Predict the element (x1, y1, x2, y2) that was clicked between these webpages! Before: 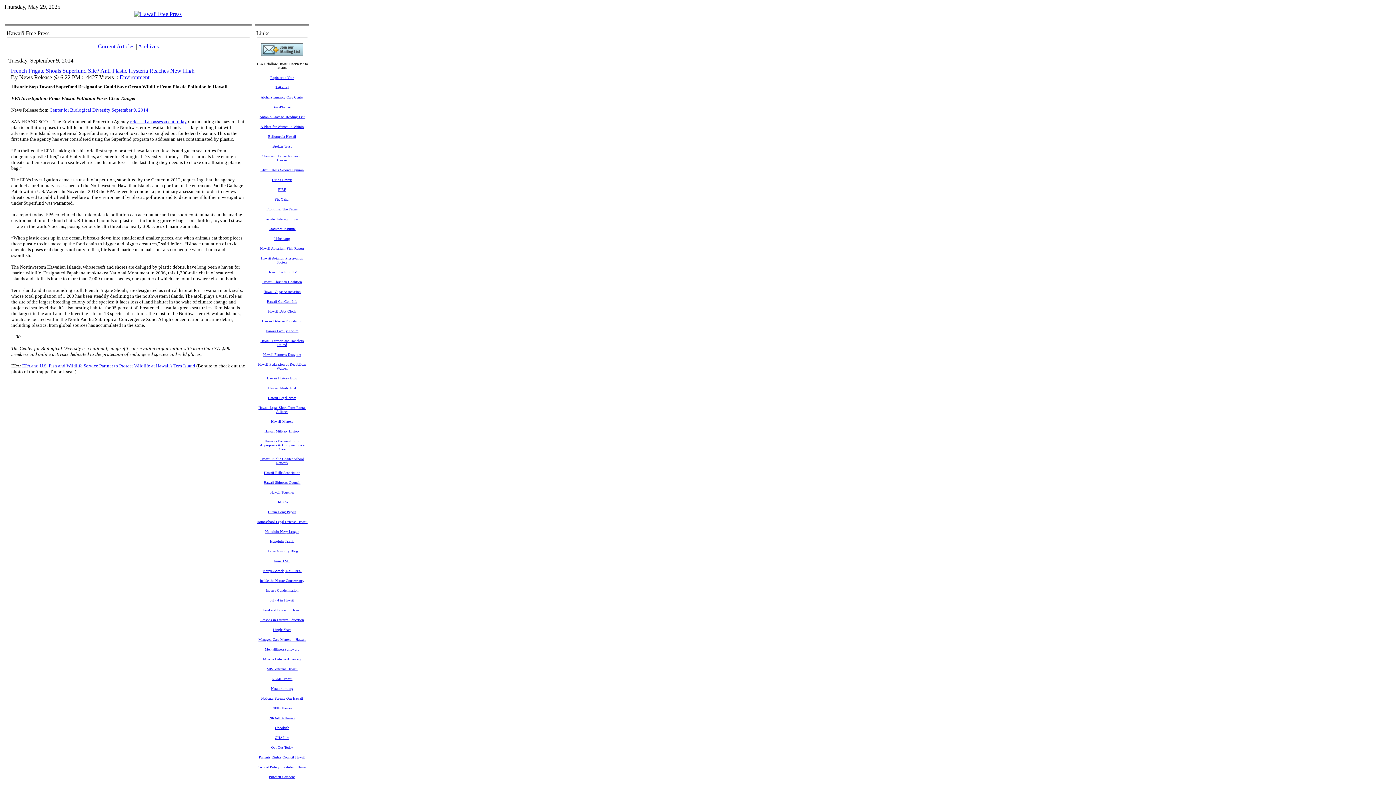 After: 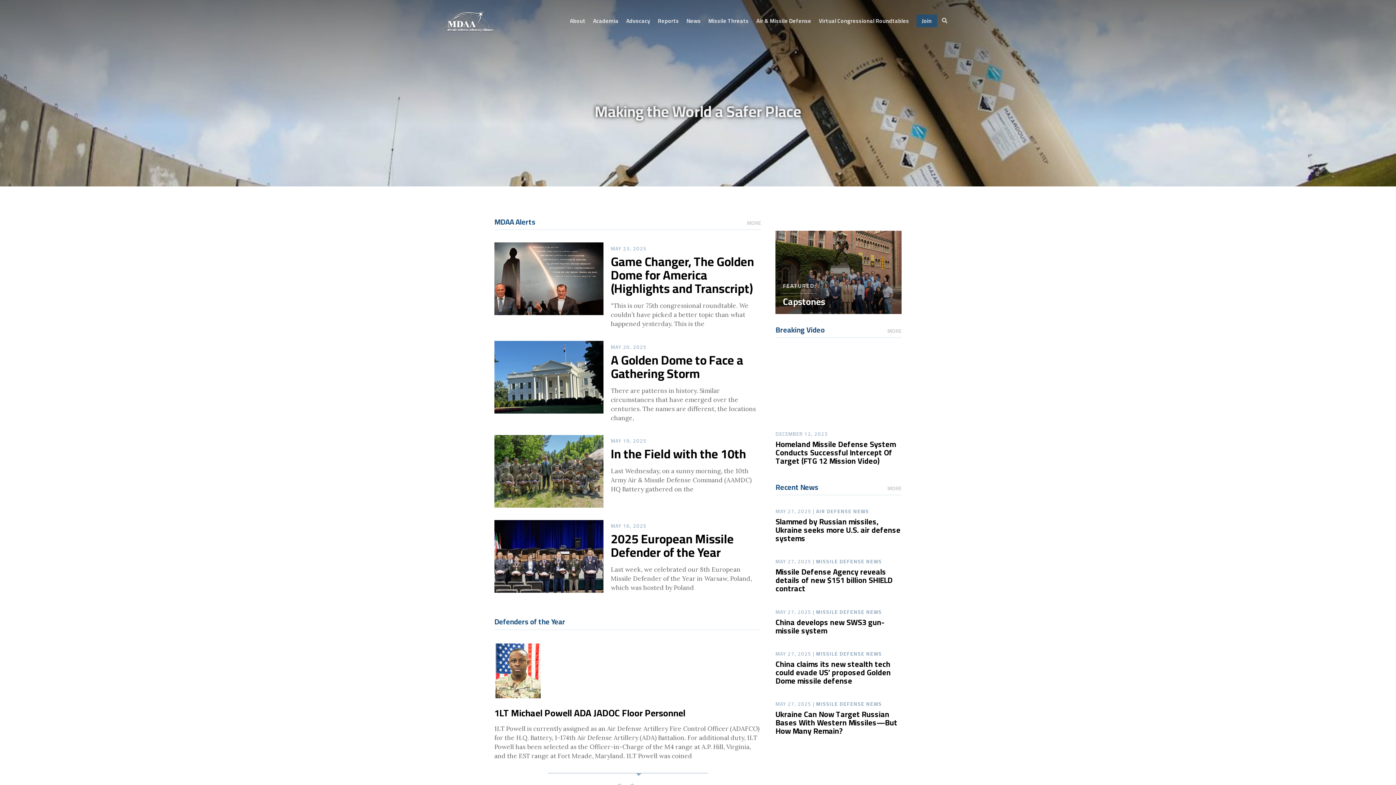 Action: bbox: (263, 655, 301, 661) label: Missile Defense Advocacy